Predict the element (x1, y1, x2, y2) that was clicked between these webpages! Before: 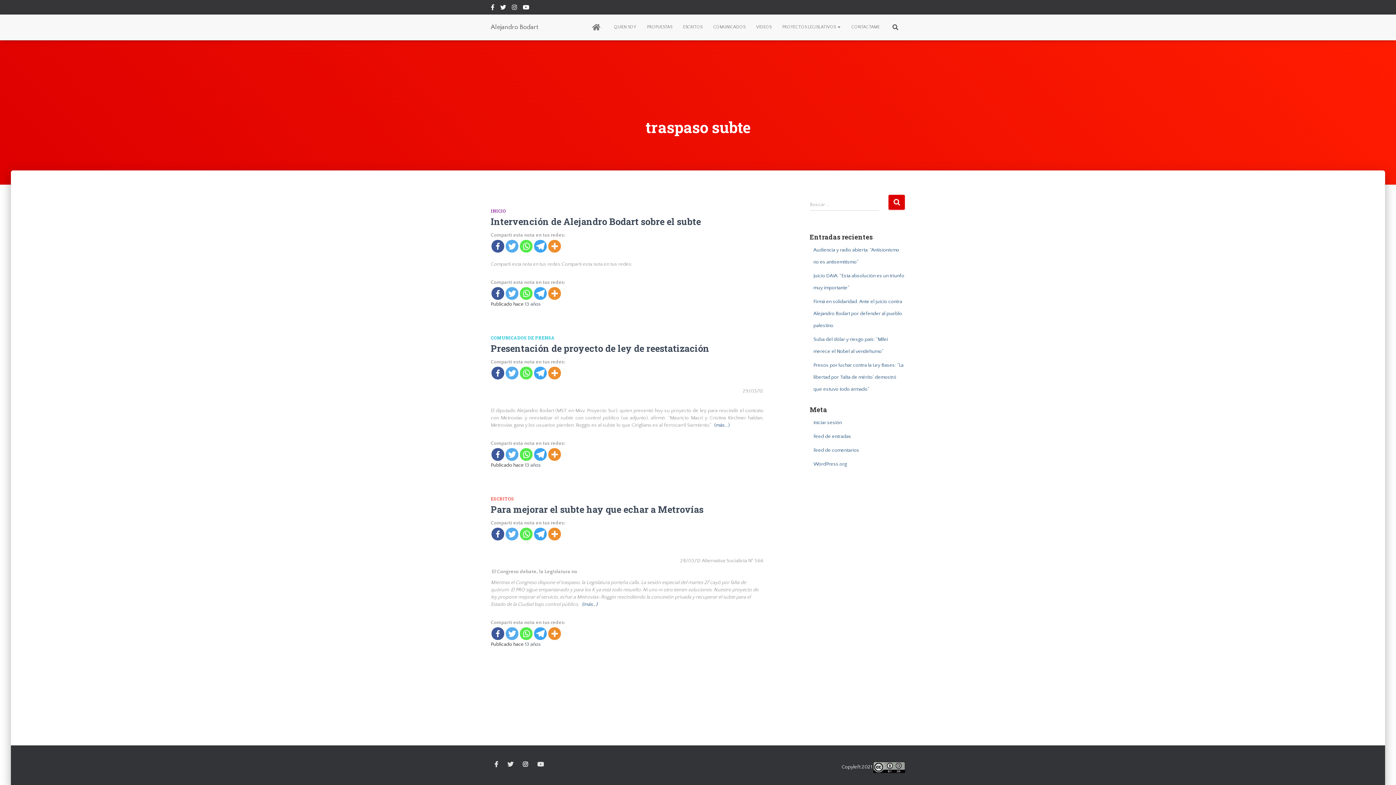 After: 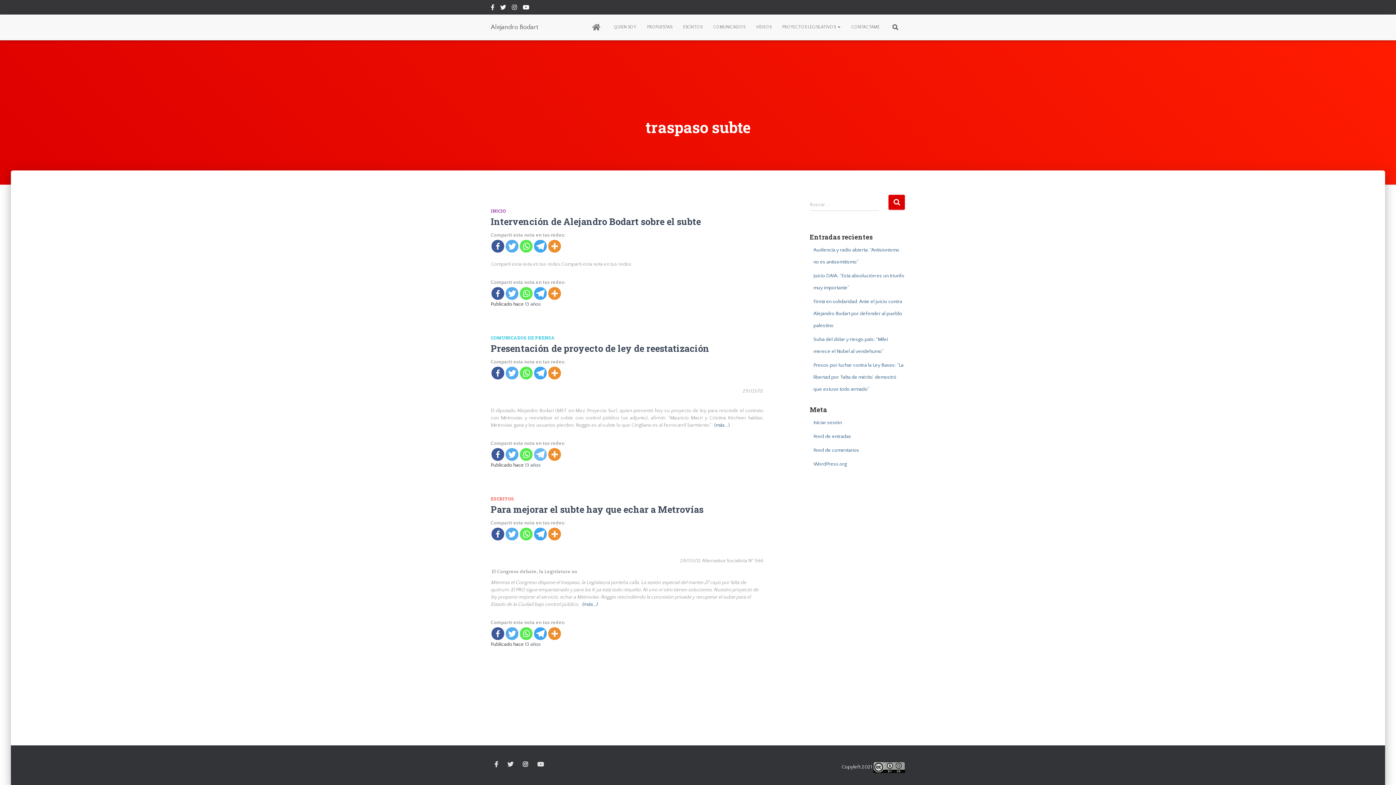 Action: bbox: (534, 448, 546, 461)